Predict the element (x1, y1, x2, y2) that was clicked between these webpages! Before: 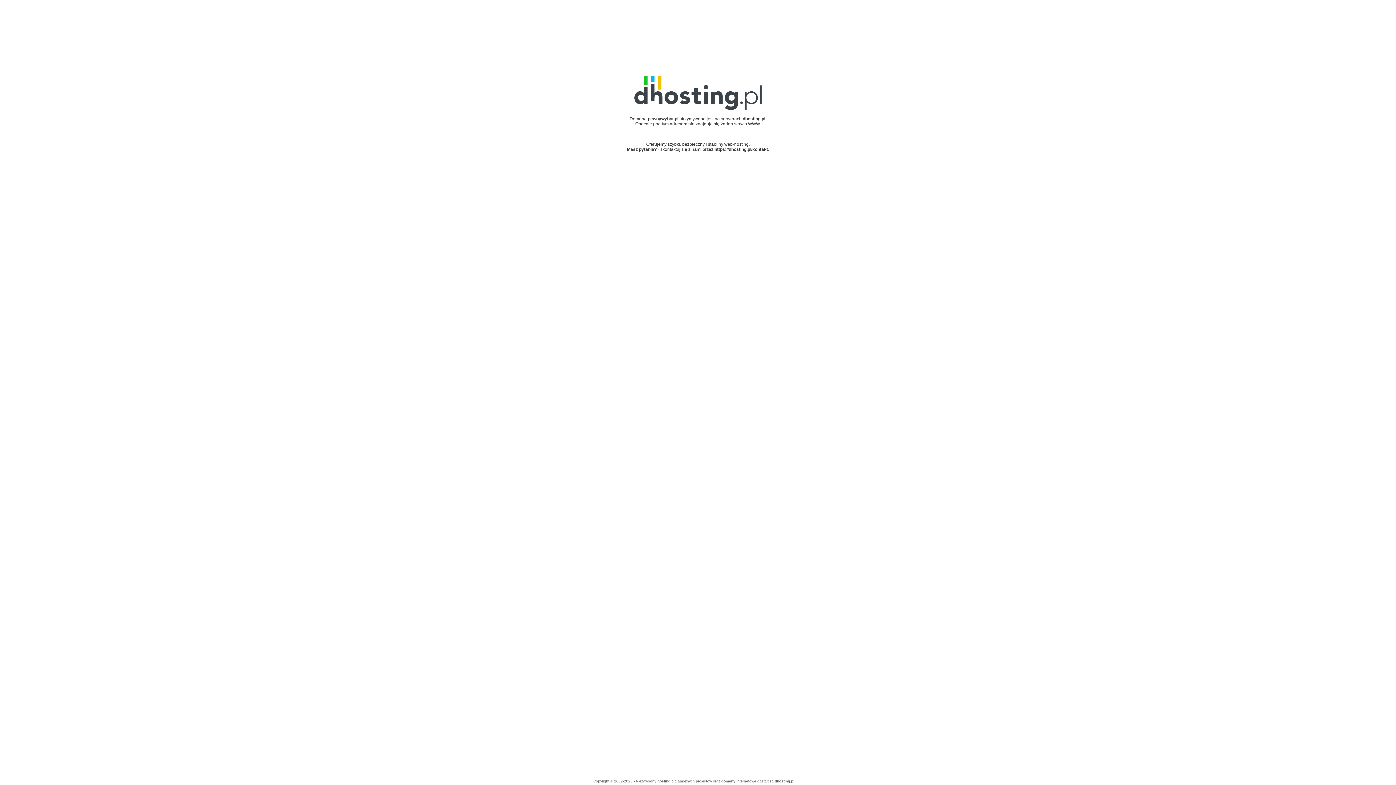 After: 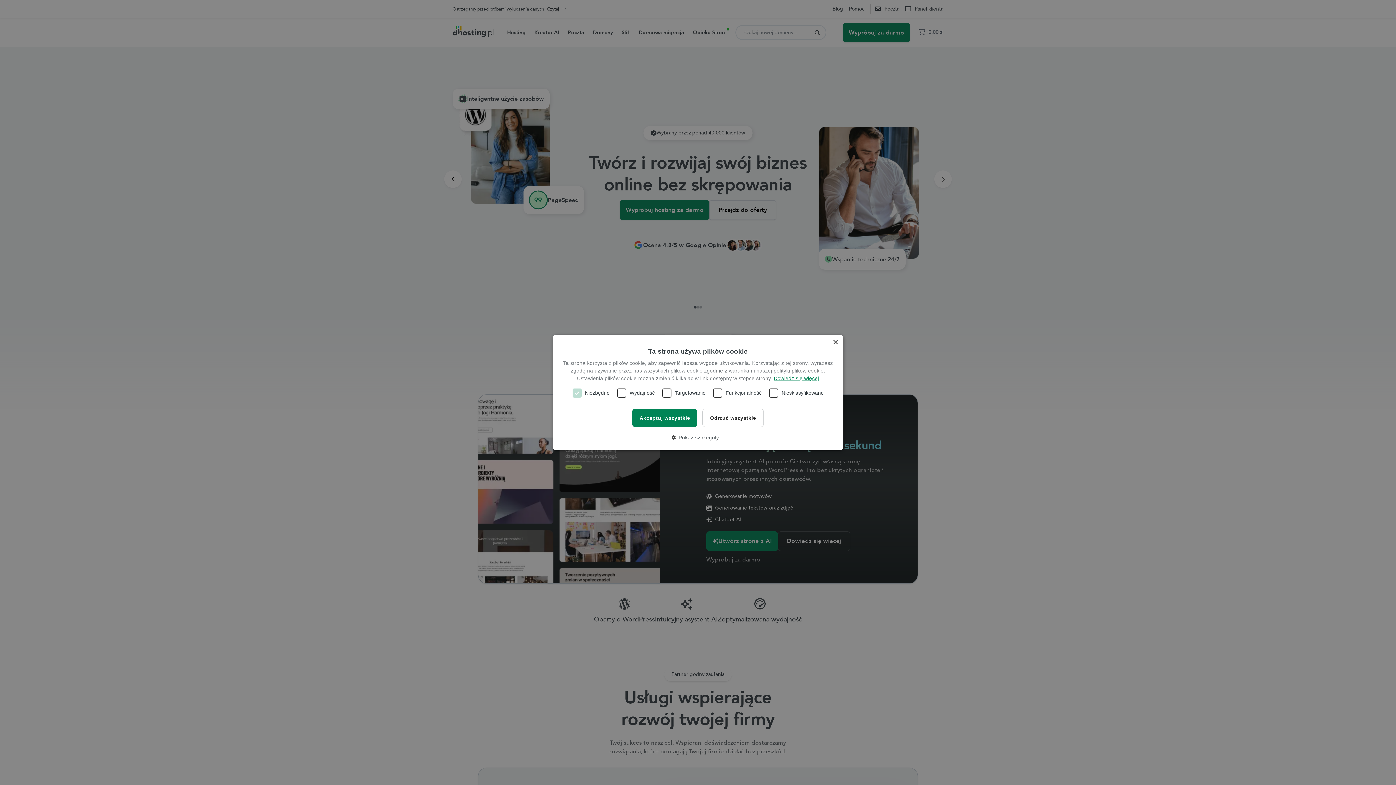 Action: label: dhosting.pl bbox: (775, 779, 794, 783)